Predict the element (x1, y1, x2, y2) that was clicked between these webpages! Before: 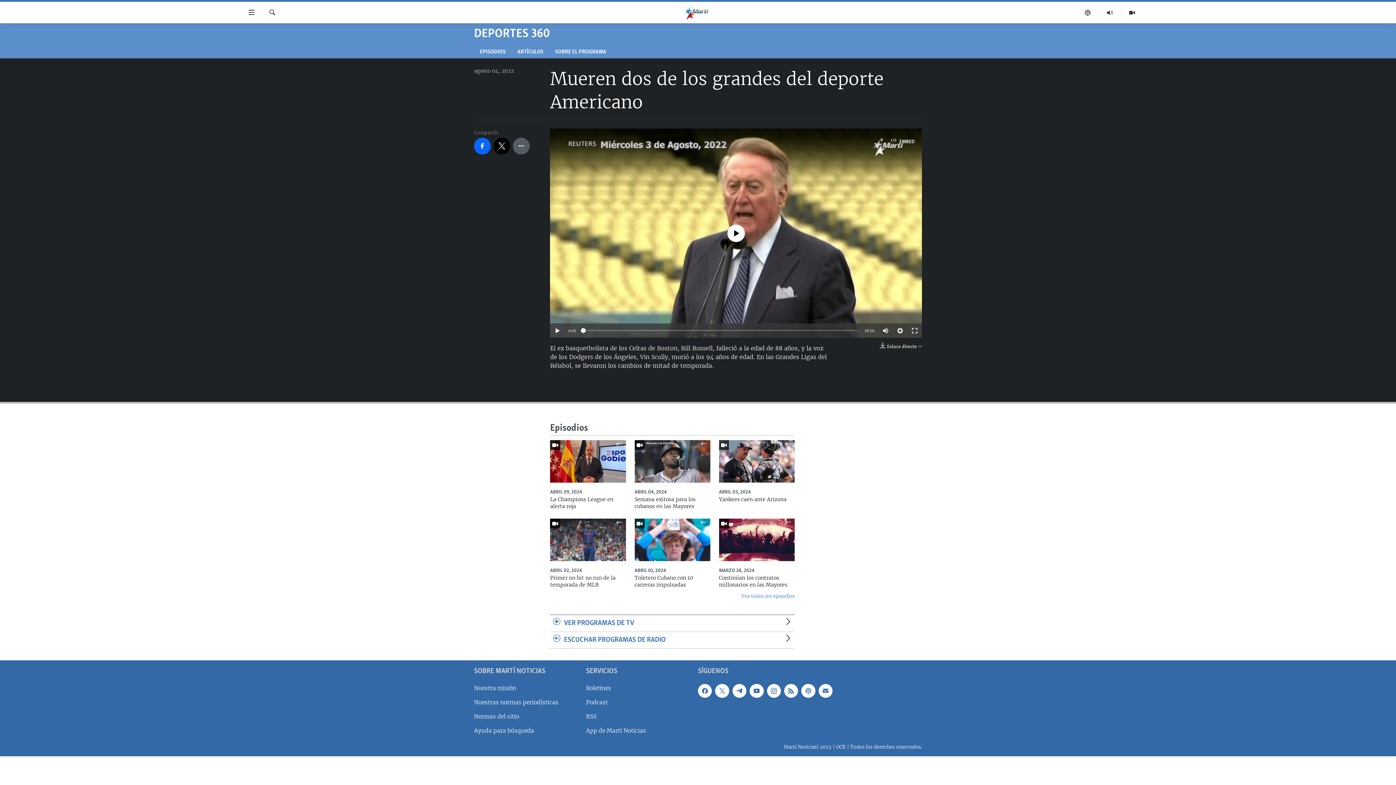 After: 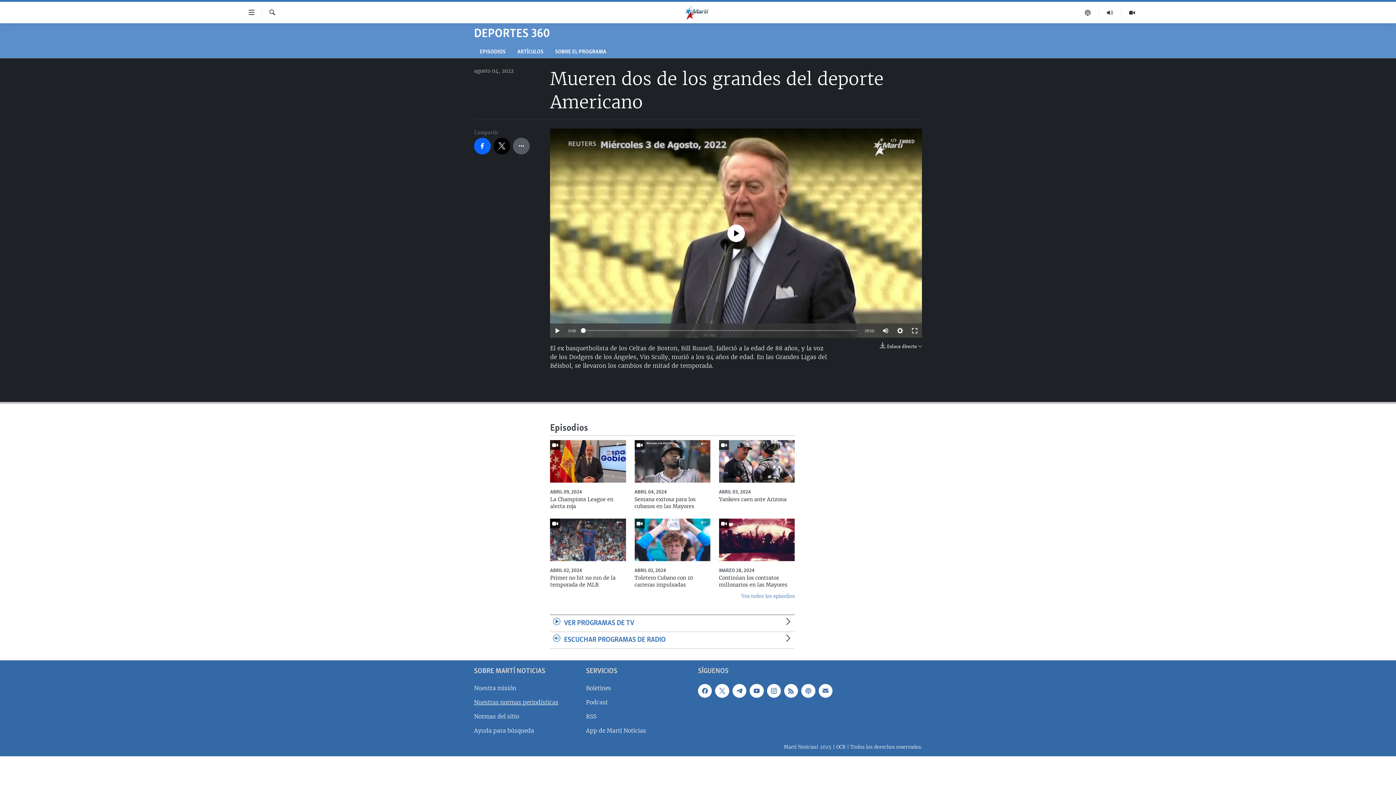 Action: label: Nuestras normas periodísticas bbox: (474, 698, 581, 706)